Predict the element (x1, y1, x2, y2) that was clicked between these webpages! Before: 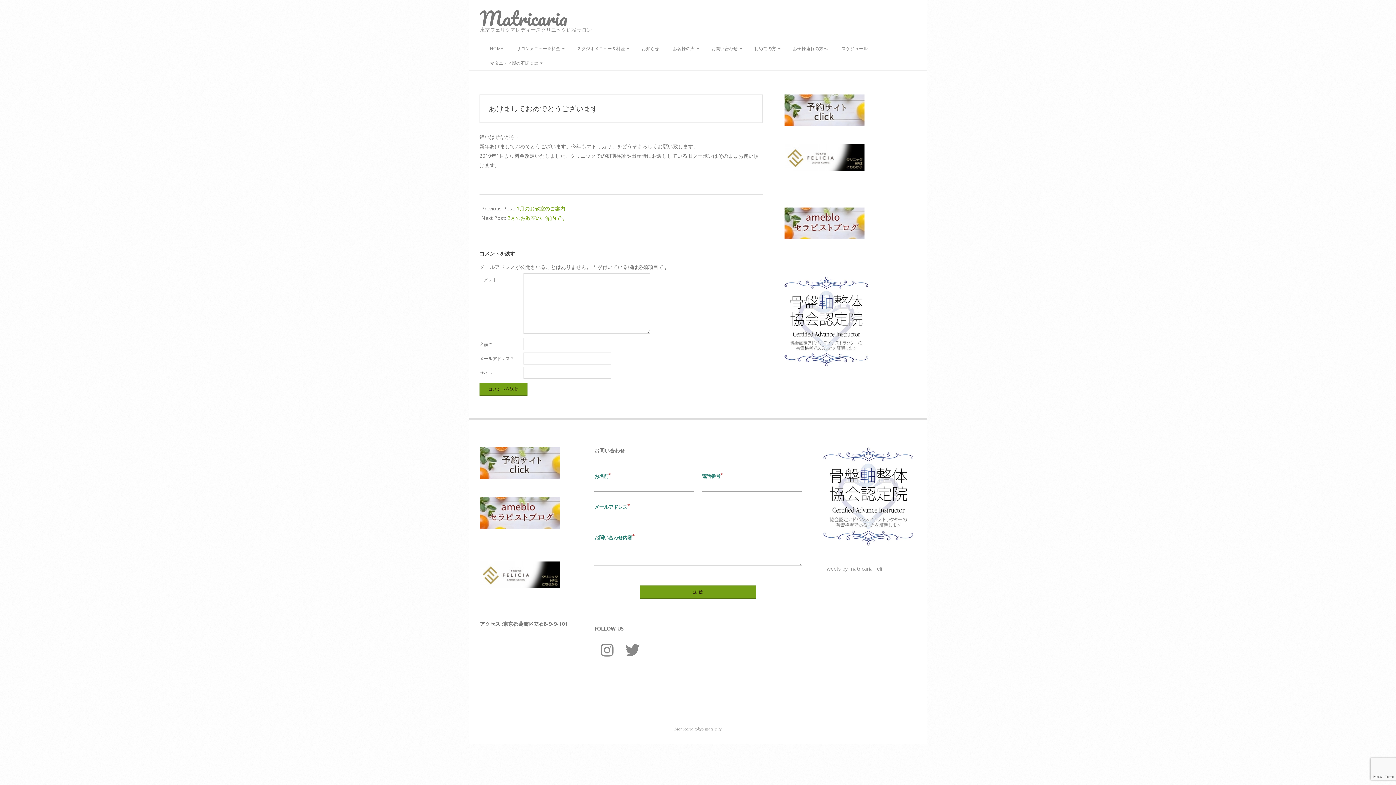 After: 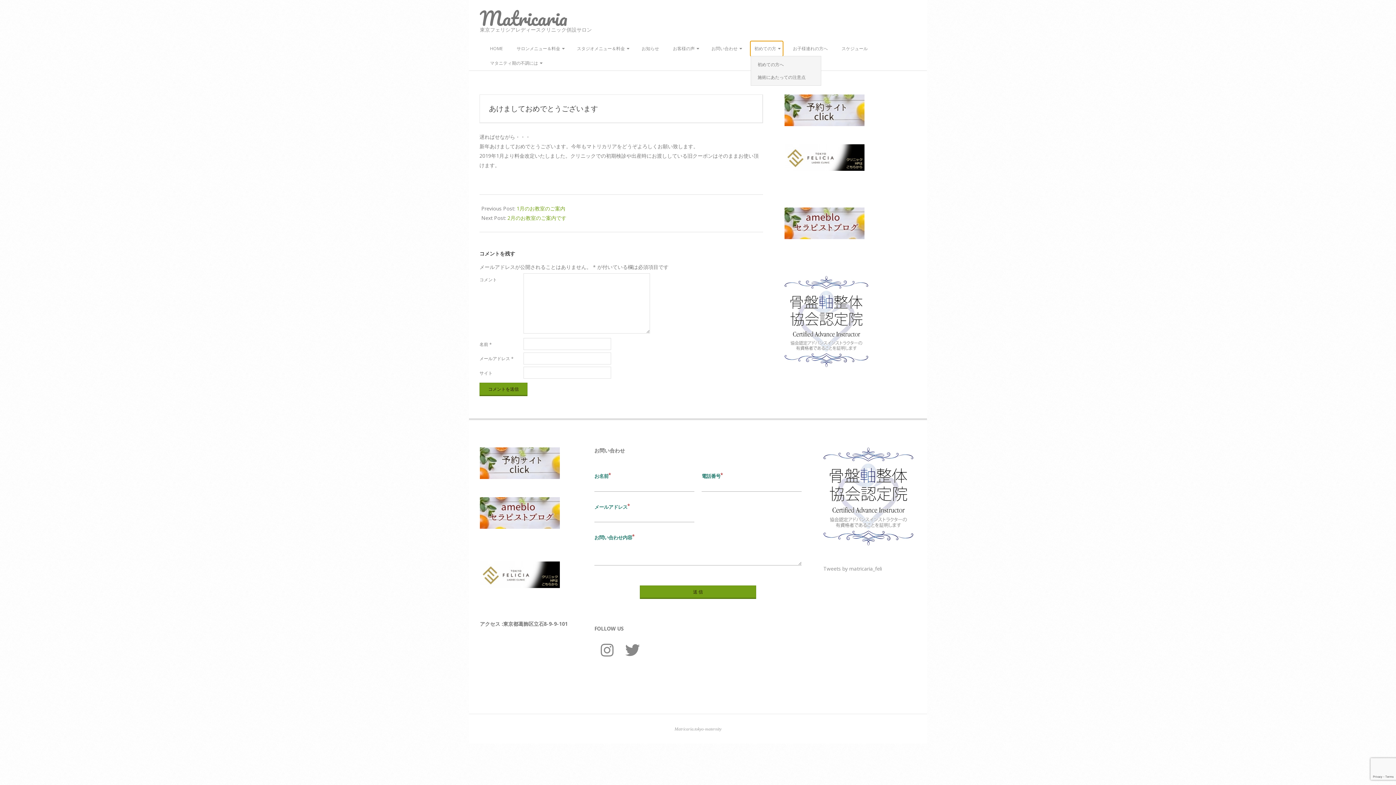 Action: bbox: (750, 41, 782, 56) label: 初めての方